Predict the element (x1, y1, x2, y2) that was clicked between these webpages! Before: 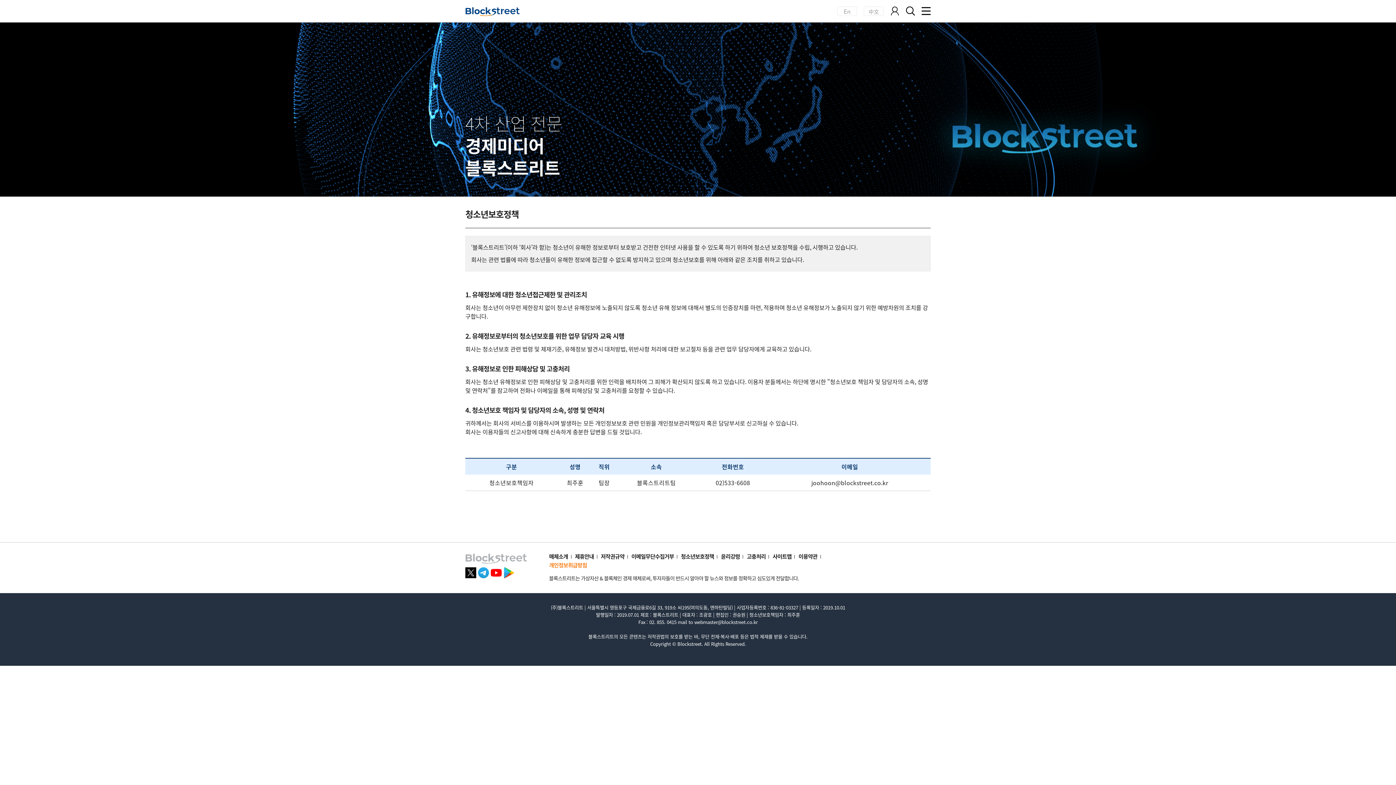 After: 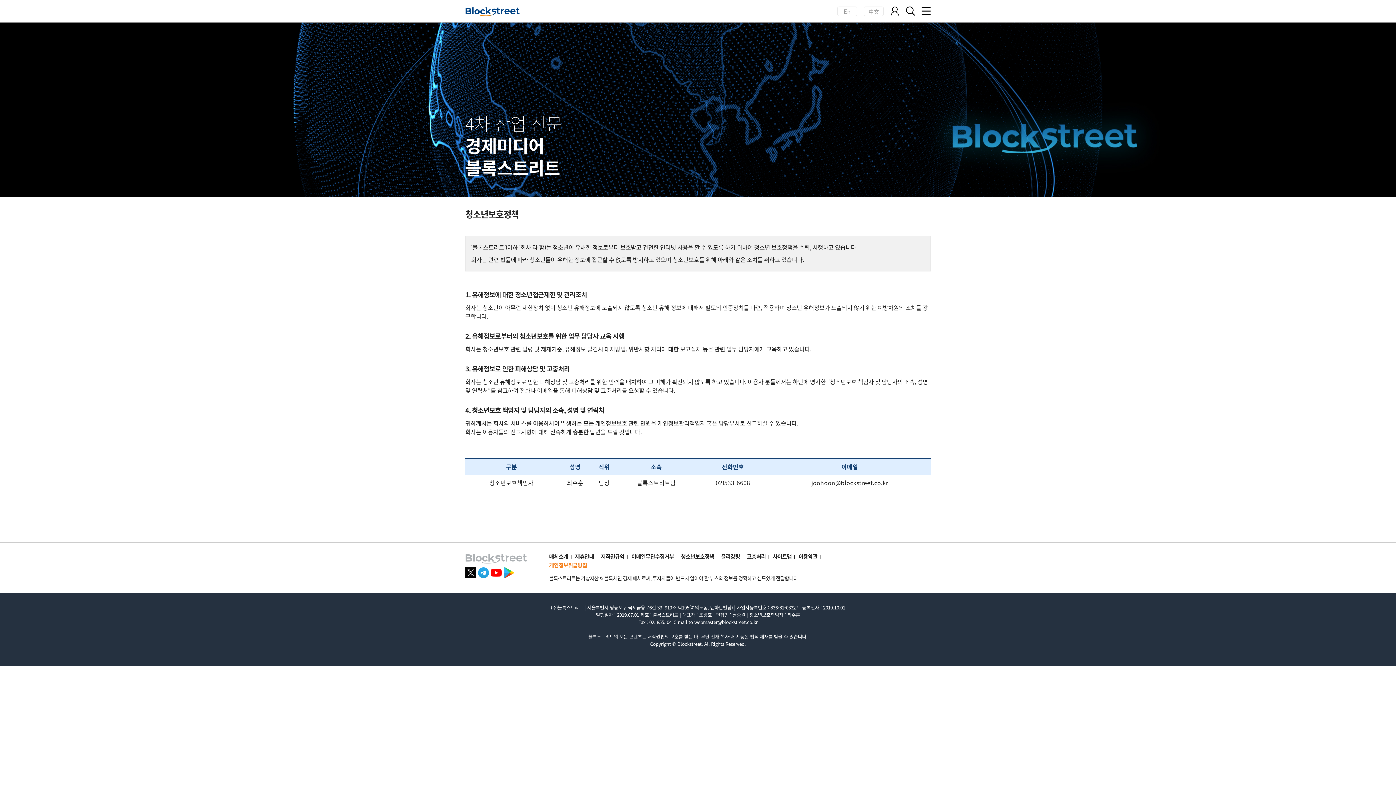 Action: label: 청소년보호정책 bbox: (681, 553, 714, 562)